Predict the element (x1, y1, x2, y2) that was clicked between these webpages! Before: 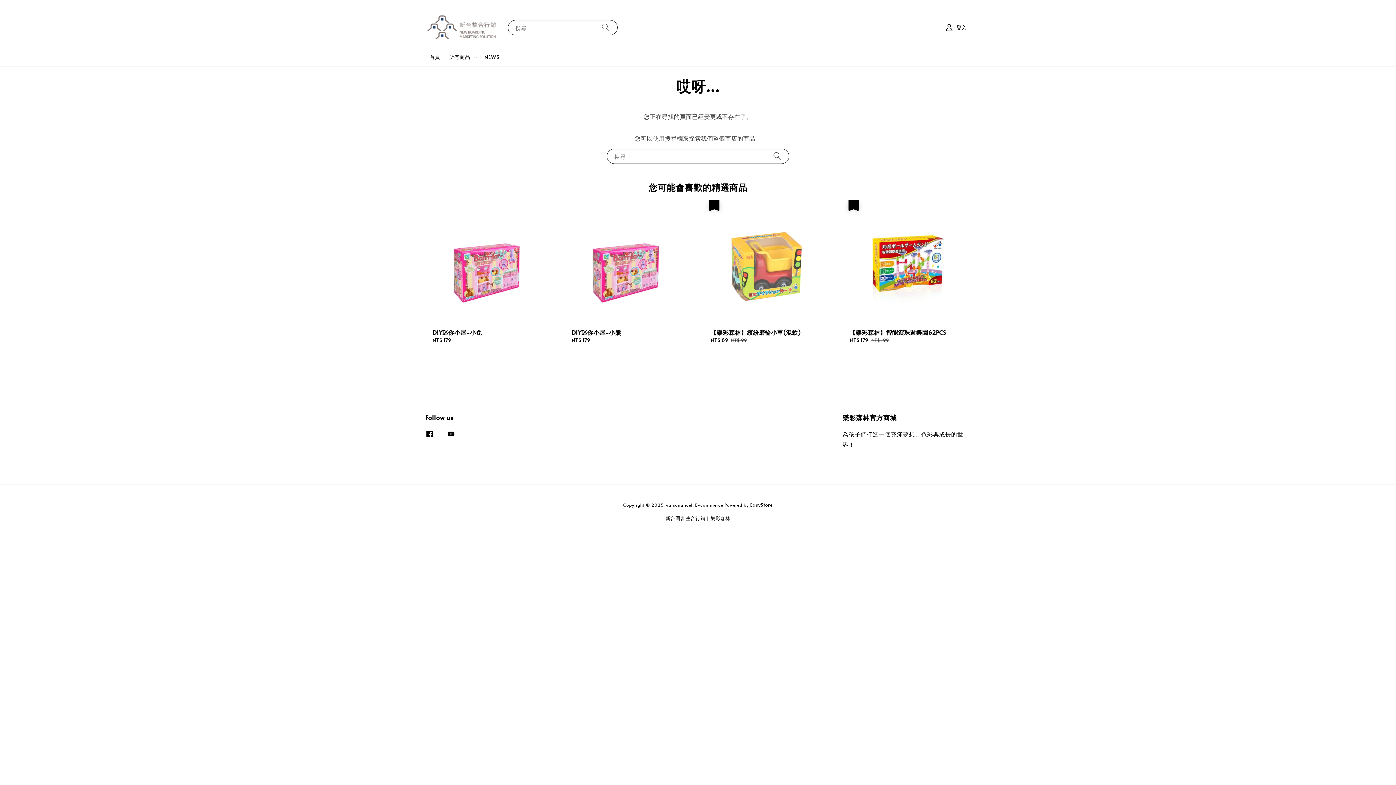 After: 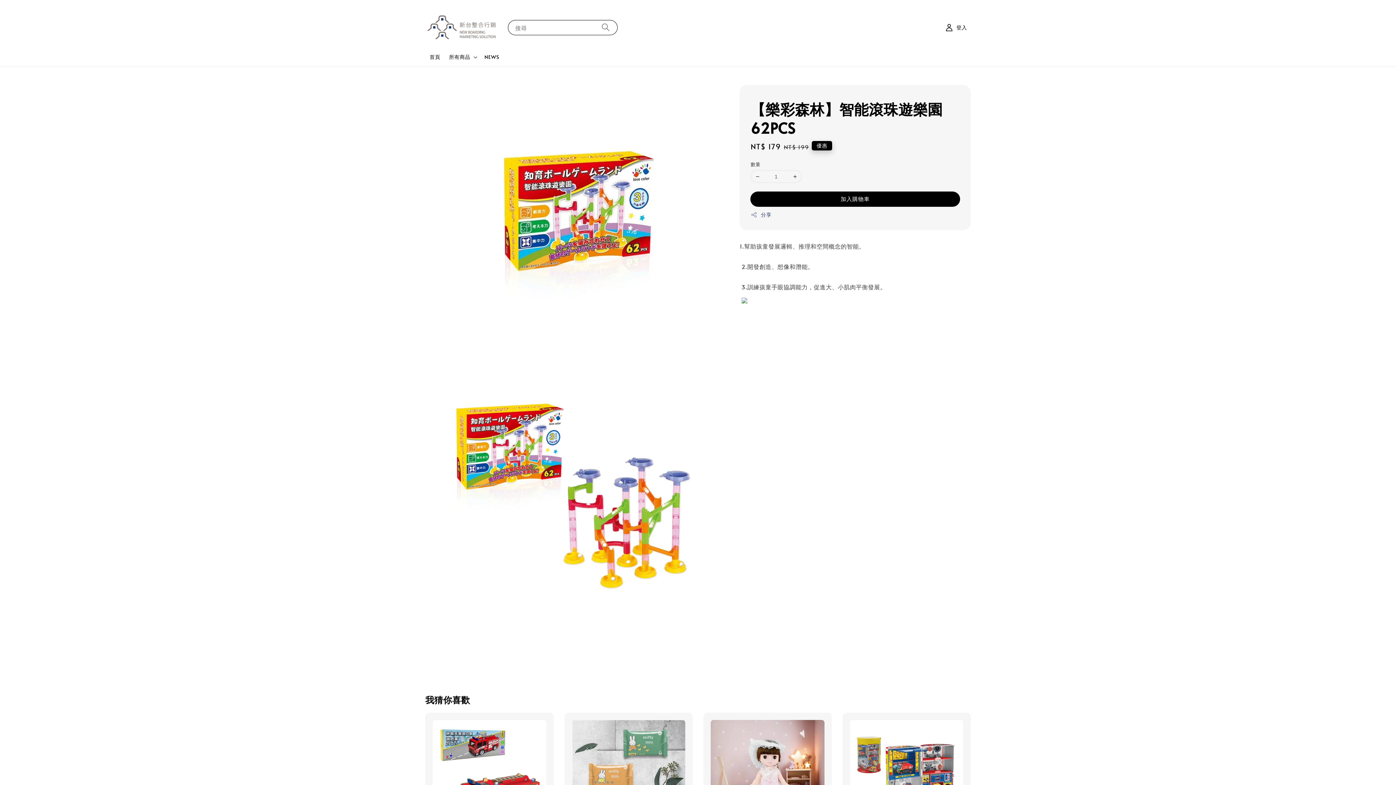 Action: label: 優惠
【樂彩森林】智能滾珠遊樂園62PCS
Sale price
NT$ 179
Regular price
NT$ 199 bbox: (842, 200, 970, 351)